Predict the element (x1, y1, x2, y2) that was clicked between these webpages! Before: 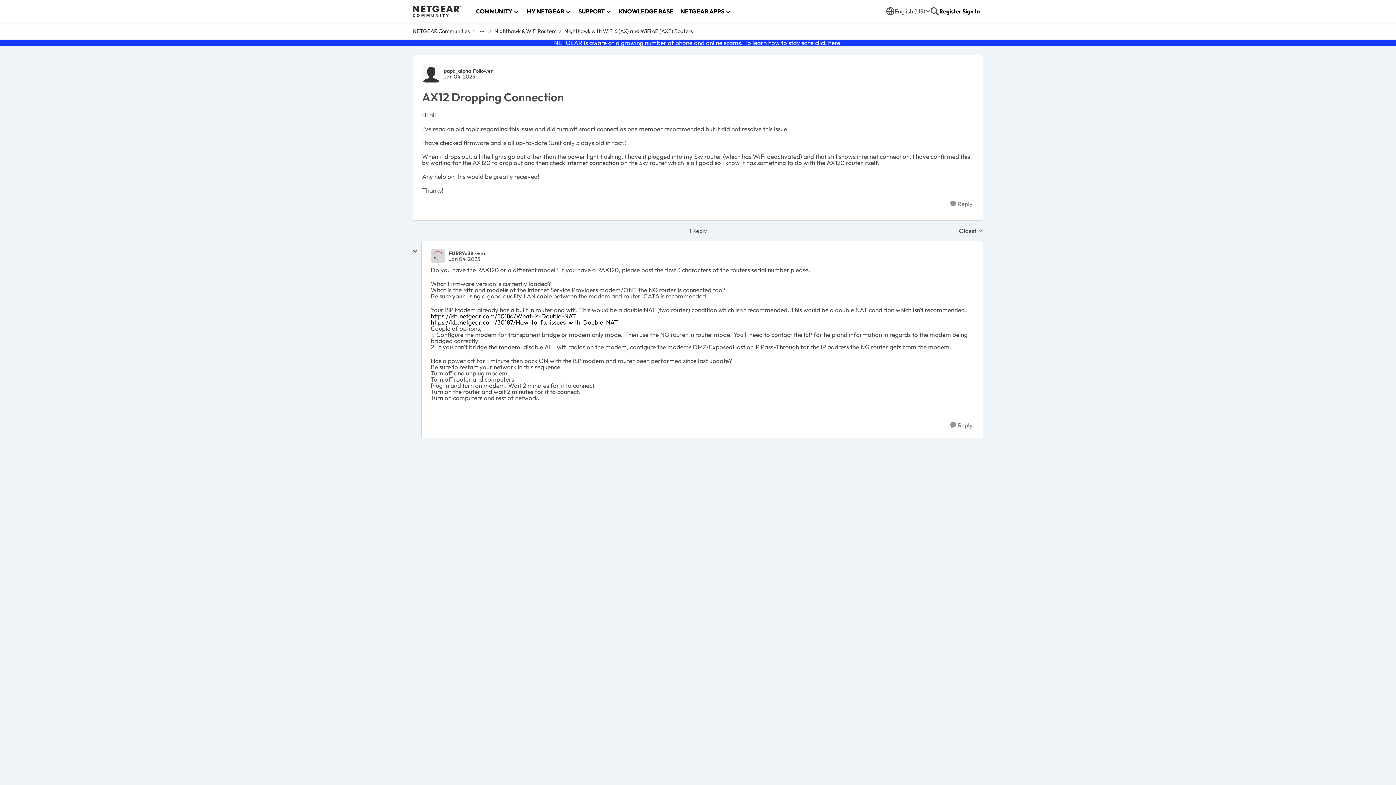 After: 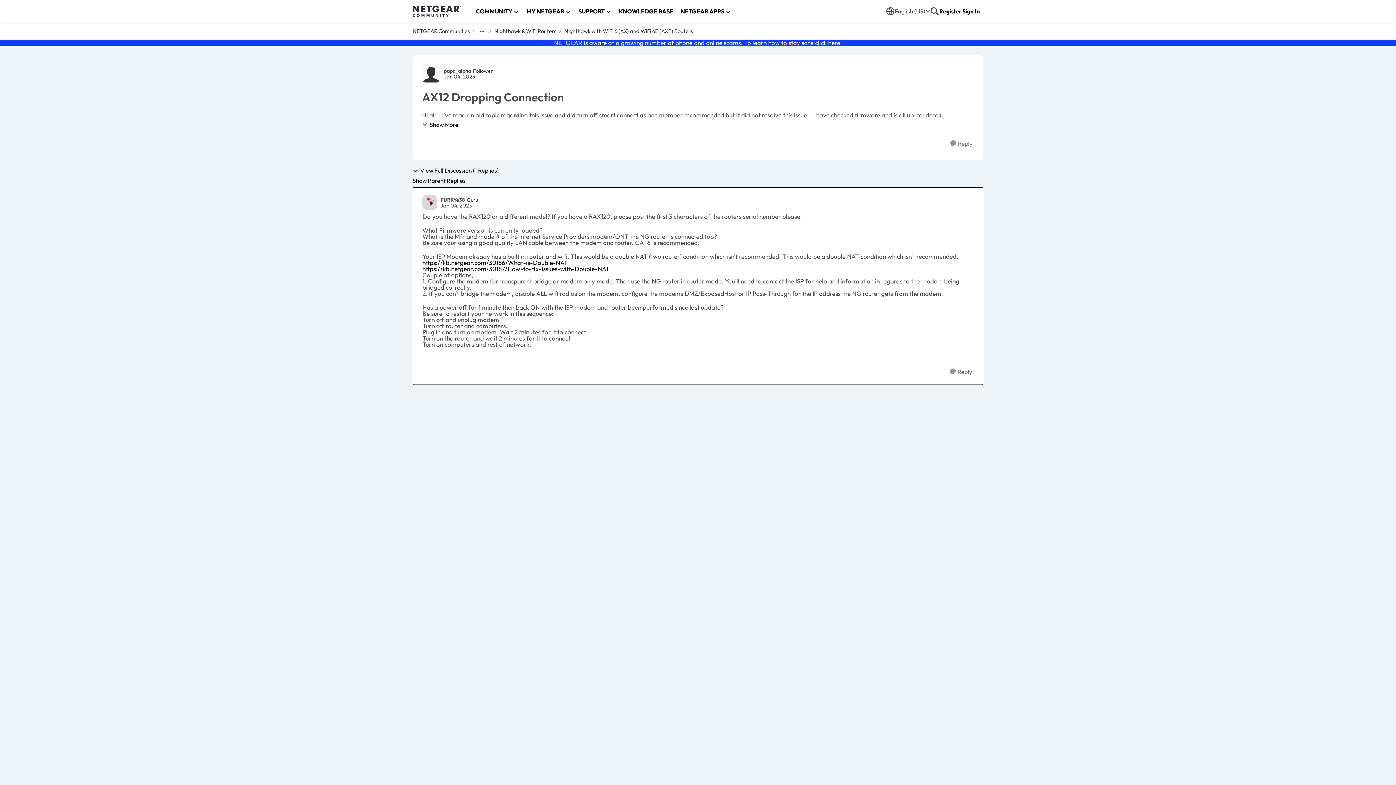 Action: bbox: (449, 256, 480, 261) label: AX12 Dropping Connection